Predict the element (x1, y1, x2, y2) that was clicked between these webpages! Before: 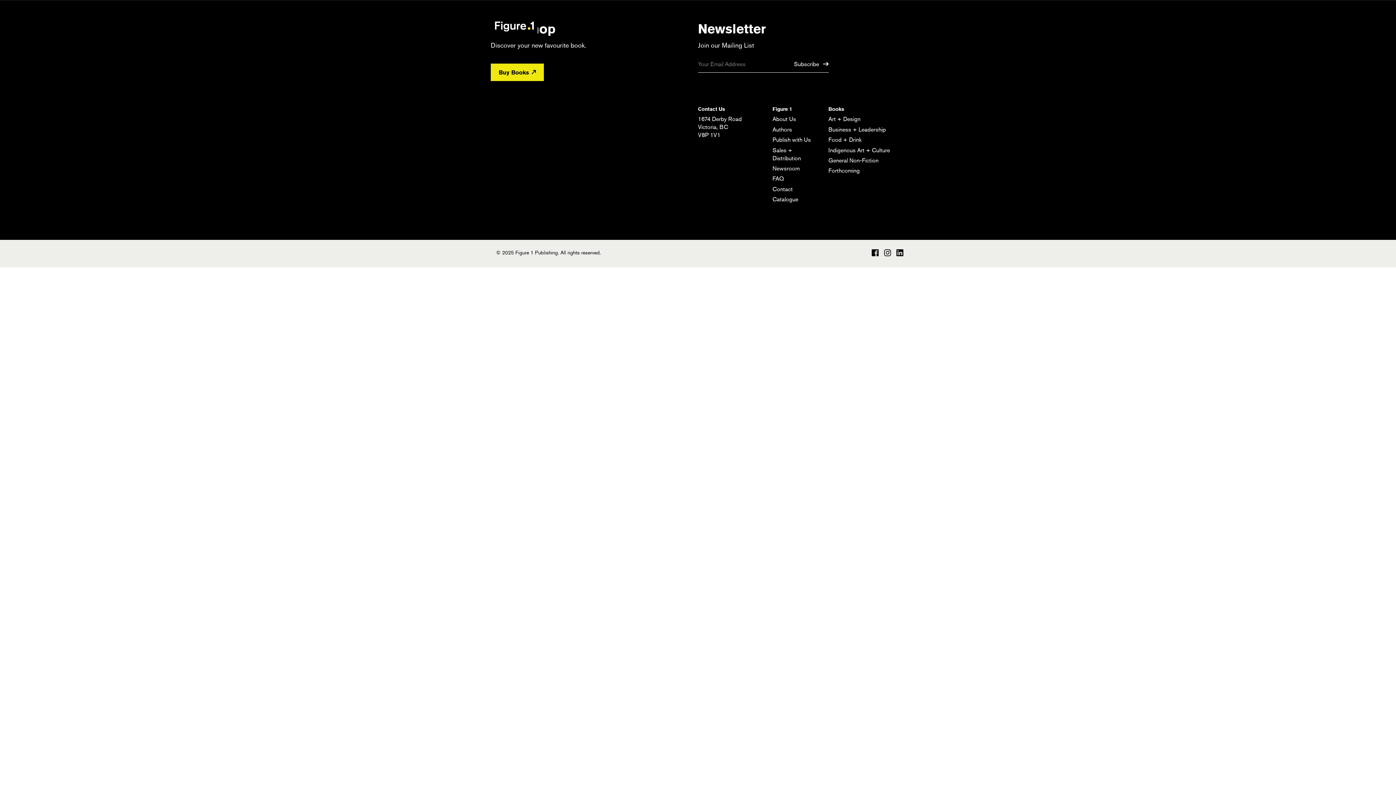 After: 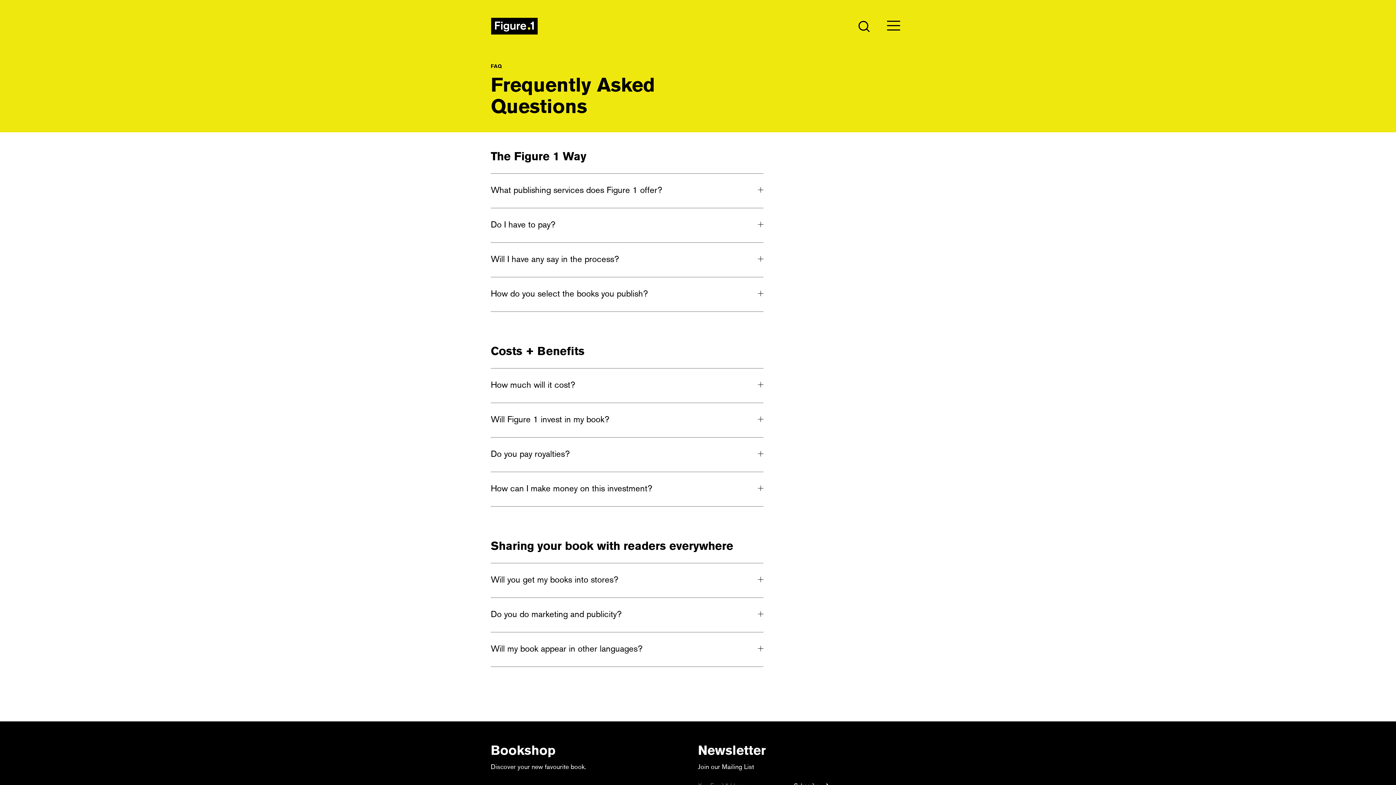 Action: bbox: (772, 175, 784, 182) label: FAQ